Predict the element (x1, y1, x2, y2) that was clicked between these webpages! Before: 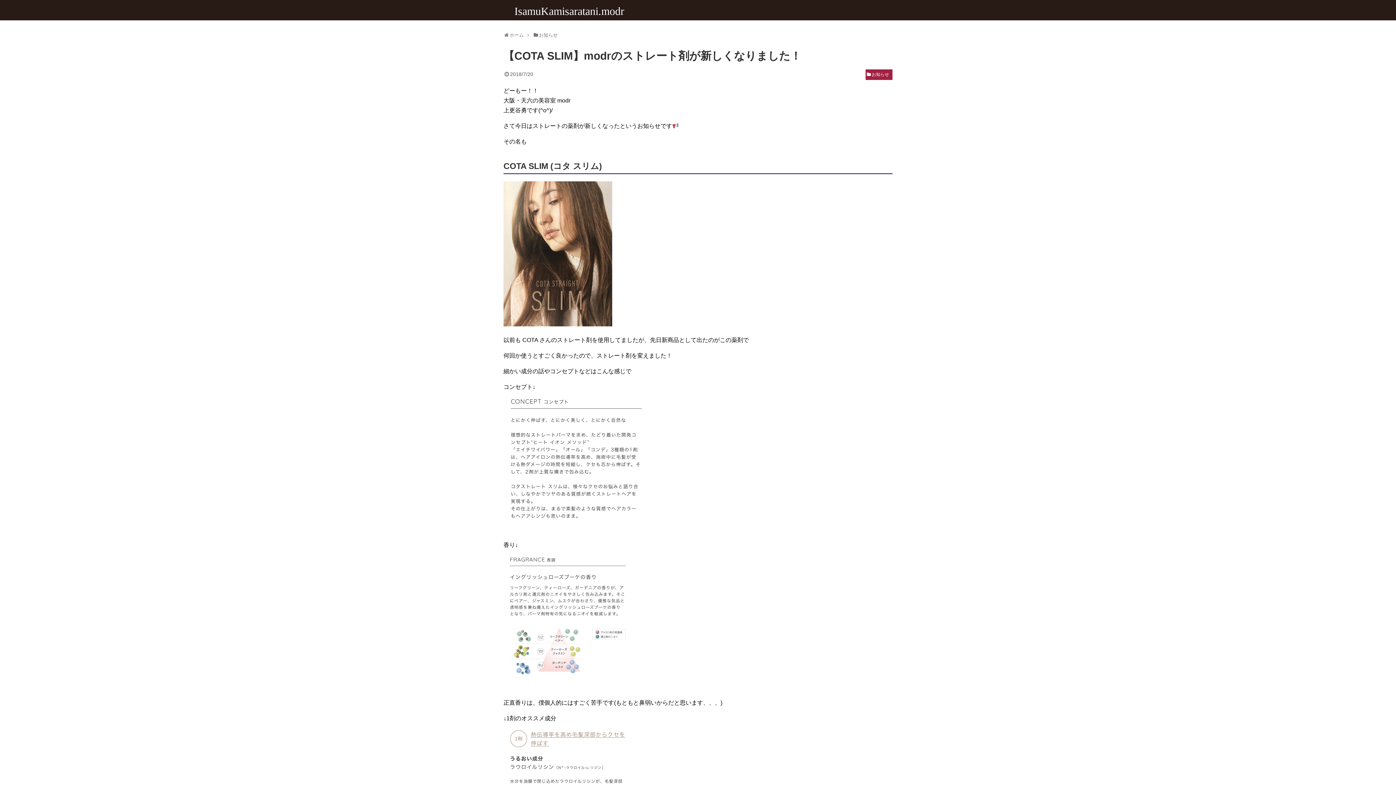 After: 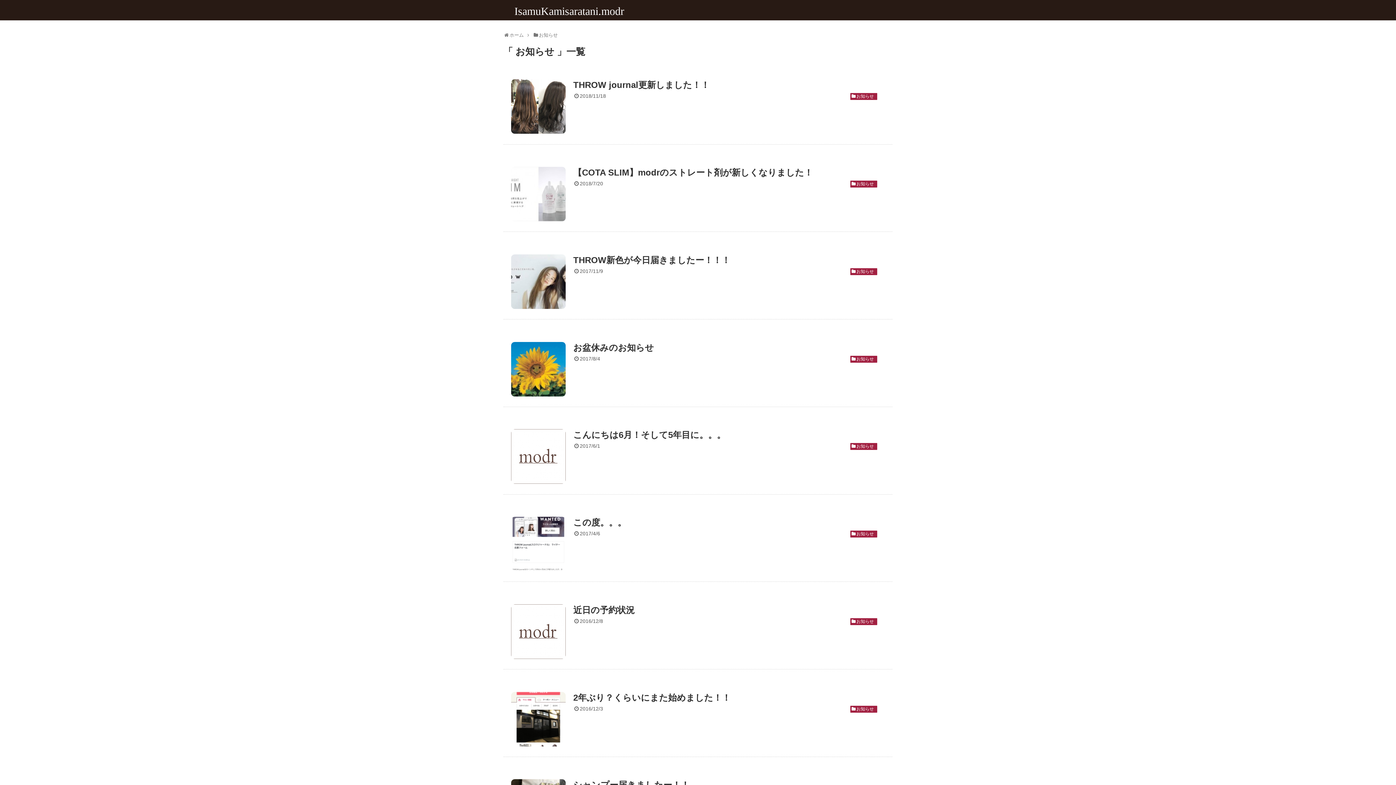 Action: label: お知らせ bbox: (871, 72, 889, 77)